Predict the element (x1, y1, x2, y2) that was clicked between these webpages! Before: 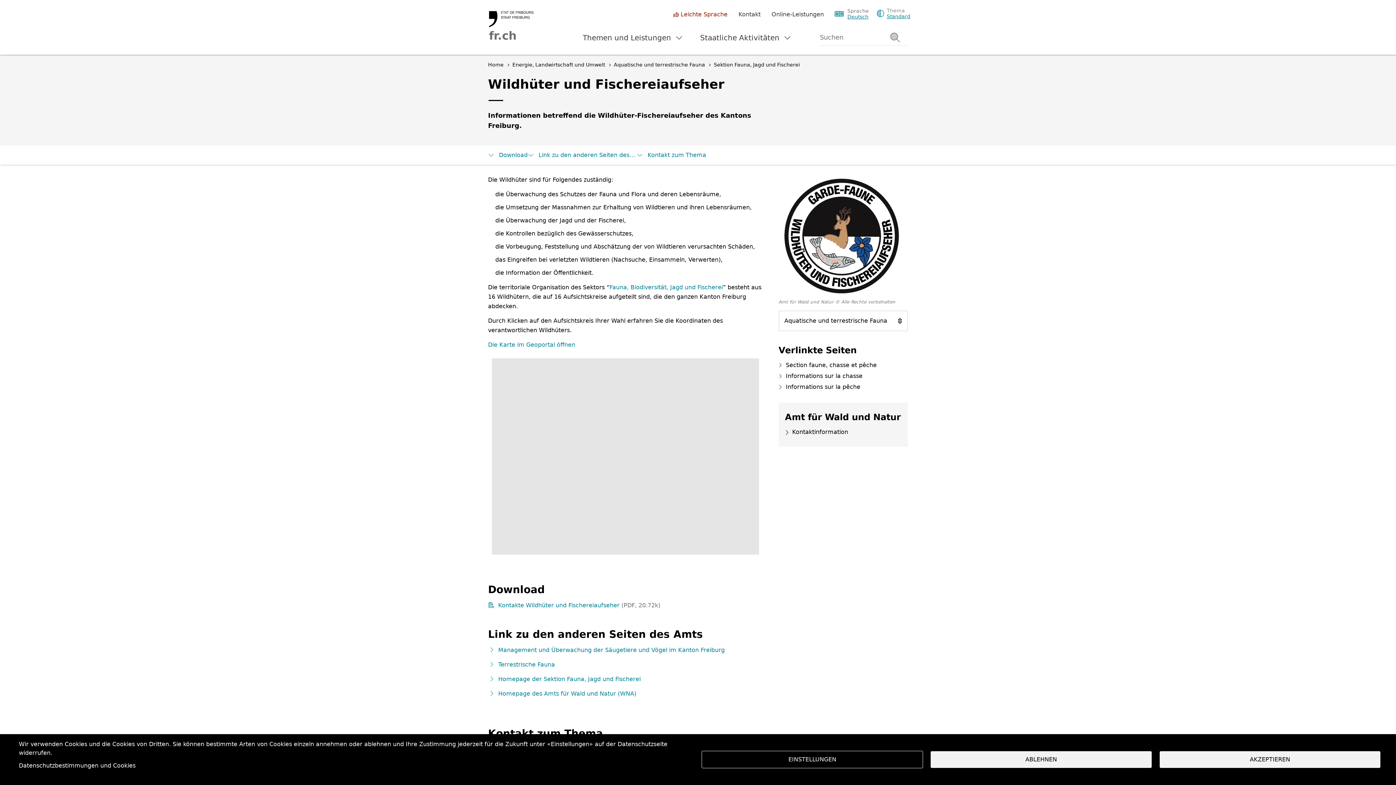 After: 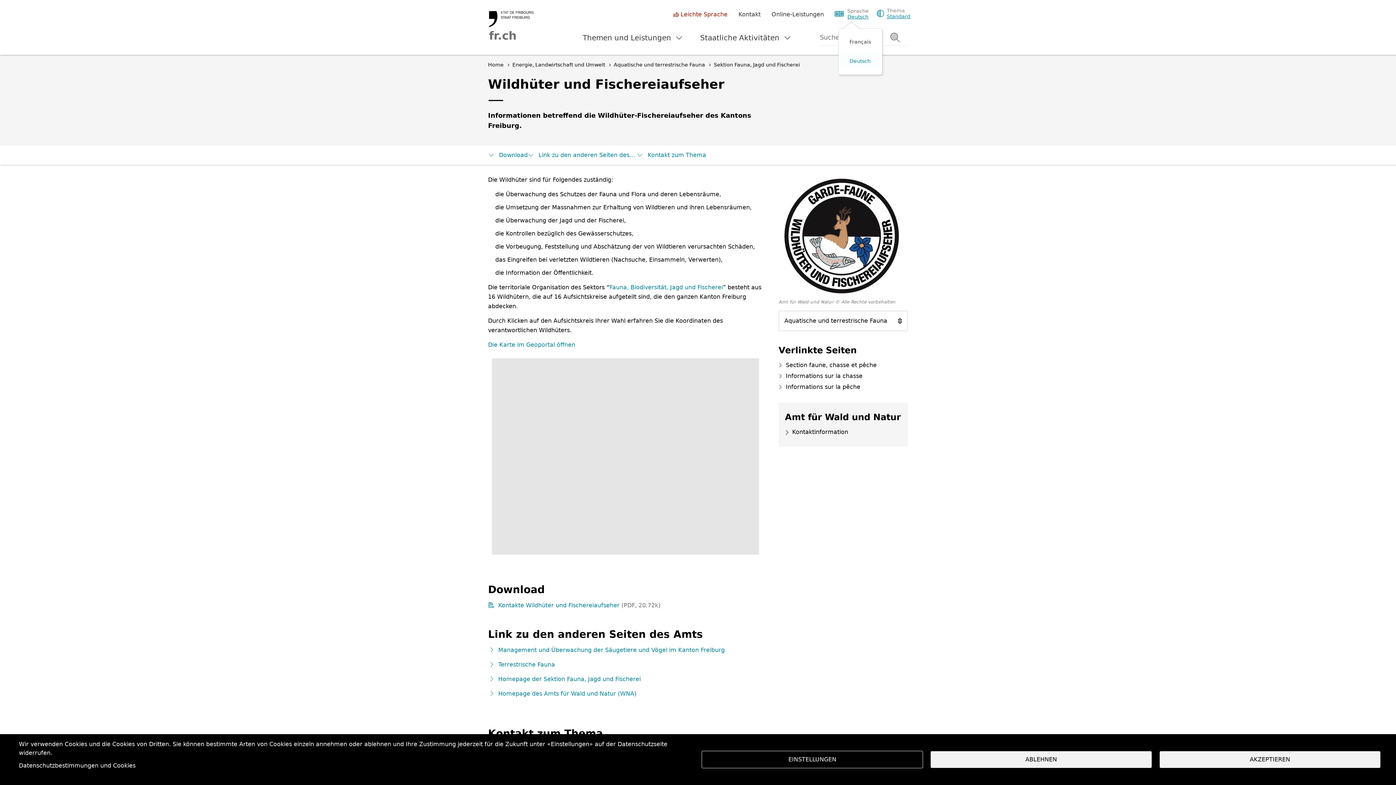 Action: bbox: (847, 8, 869, 19) label: Sprache
Deutsch